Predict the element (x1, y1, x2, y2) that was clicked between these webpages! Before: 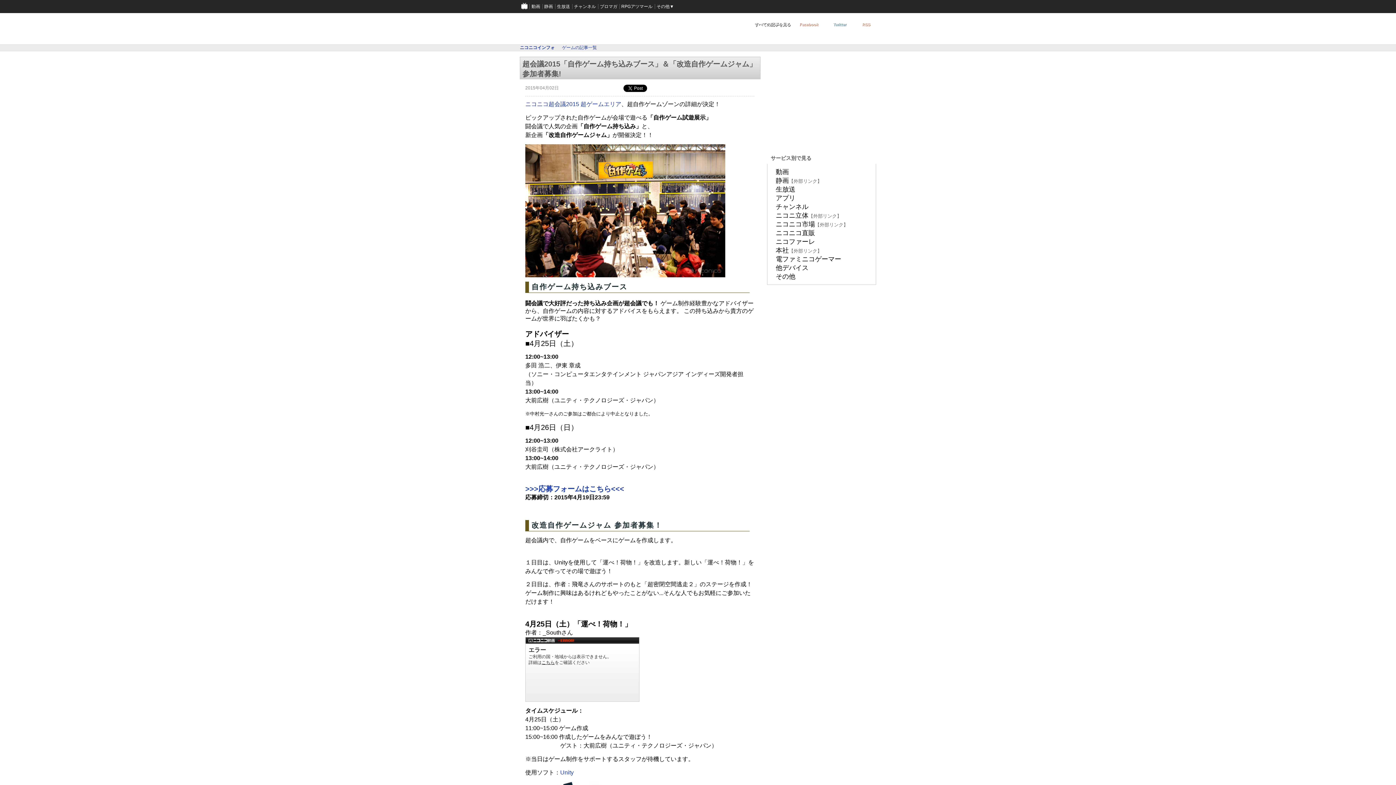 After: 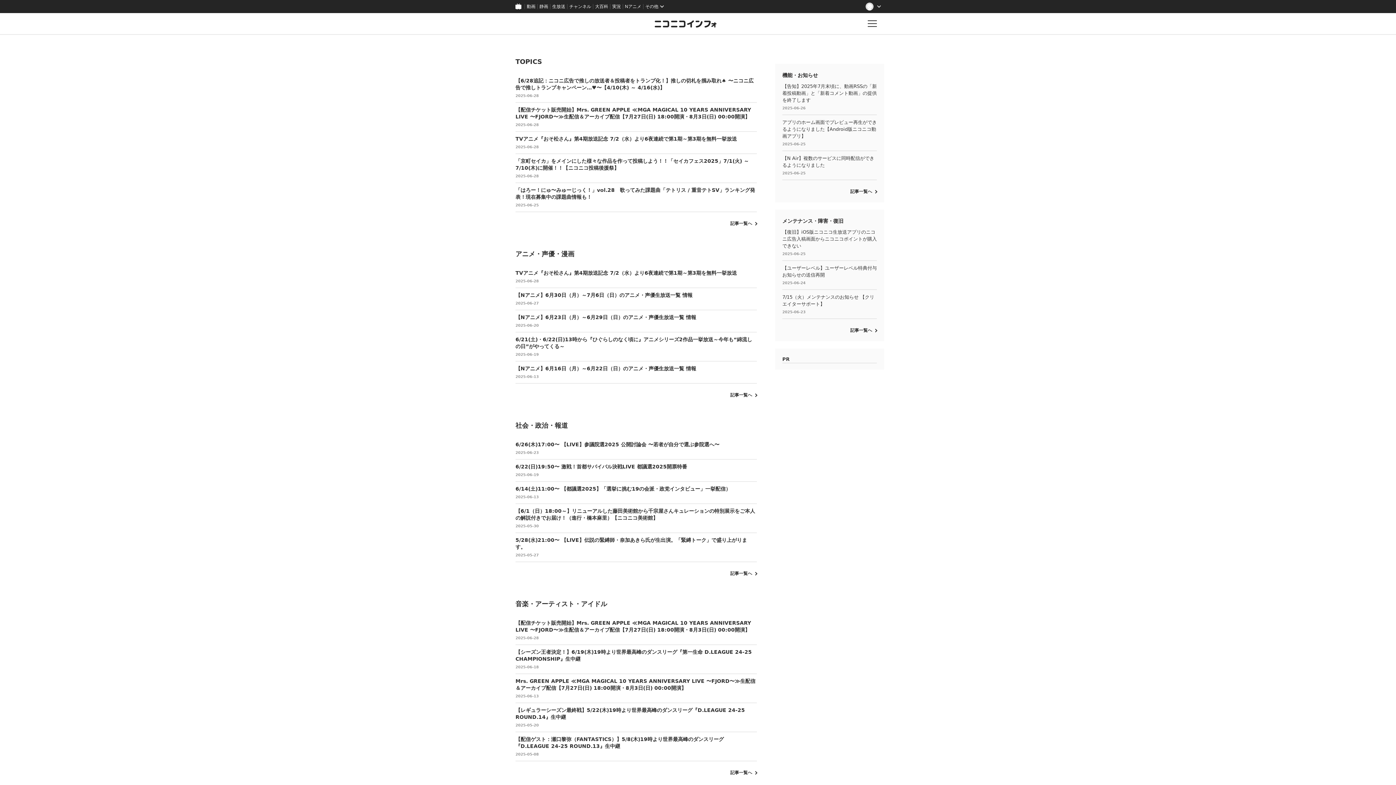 Action: bbox: (520, 20, 664, 44) label: ニコニコインフォ